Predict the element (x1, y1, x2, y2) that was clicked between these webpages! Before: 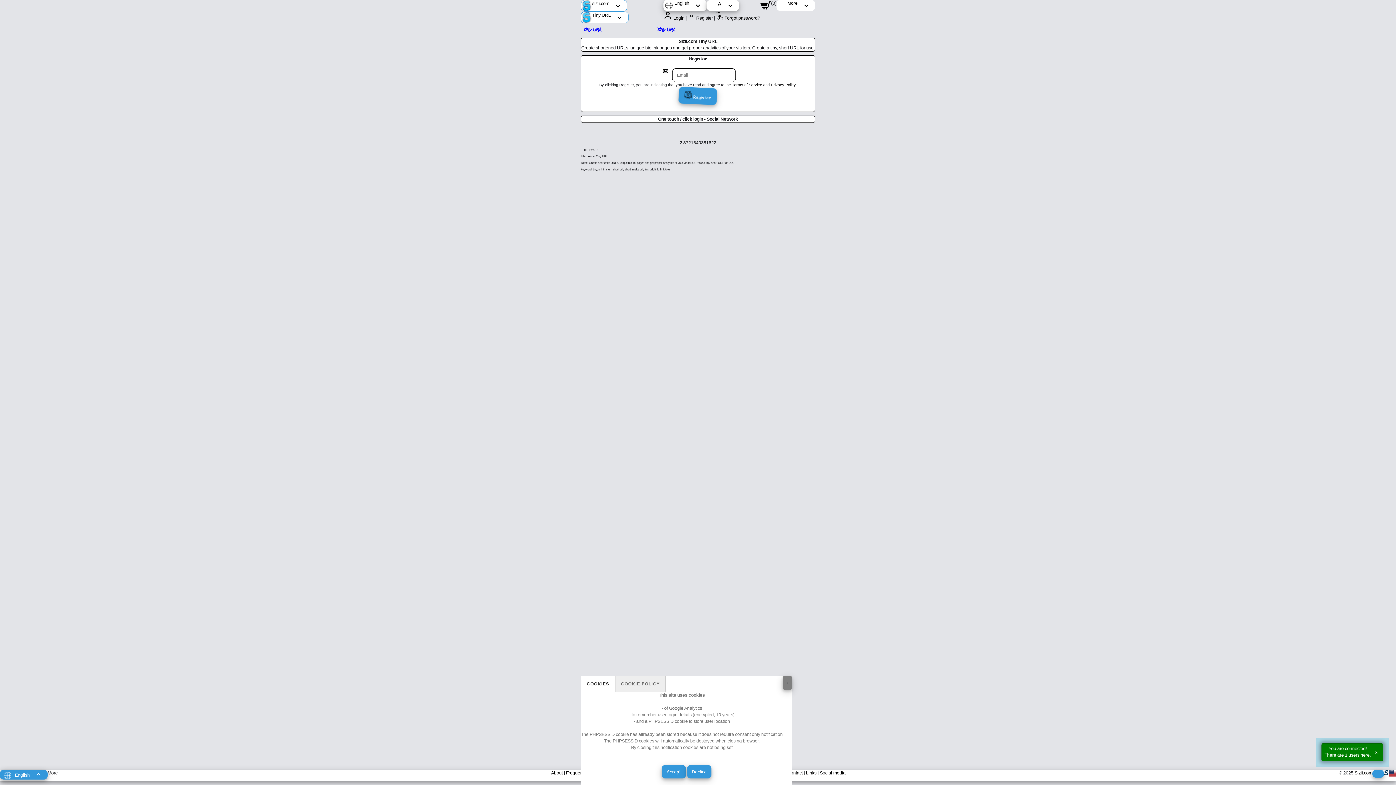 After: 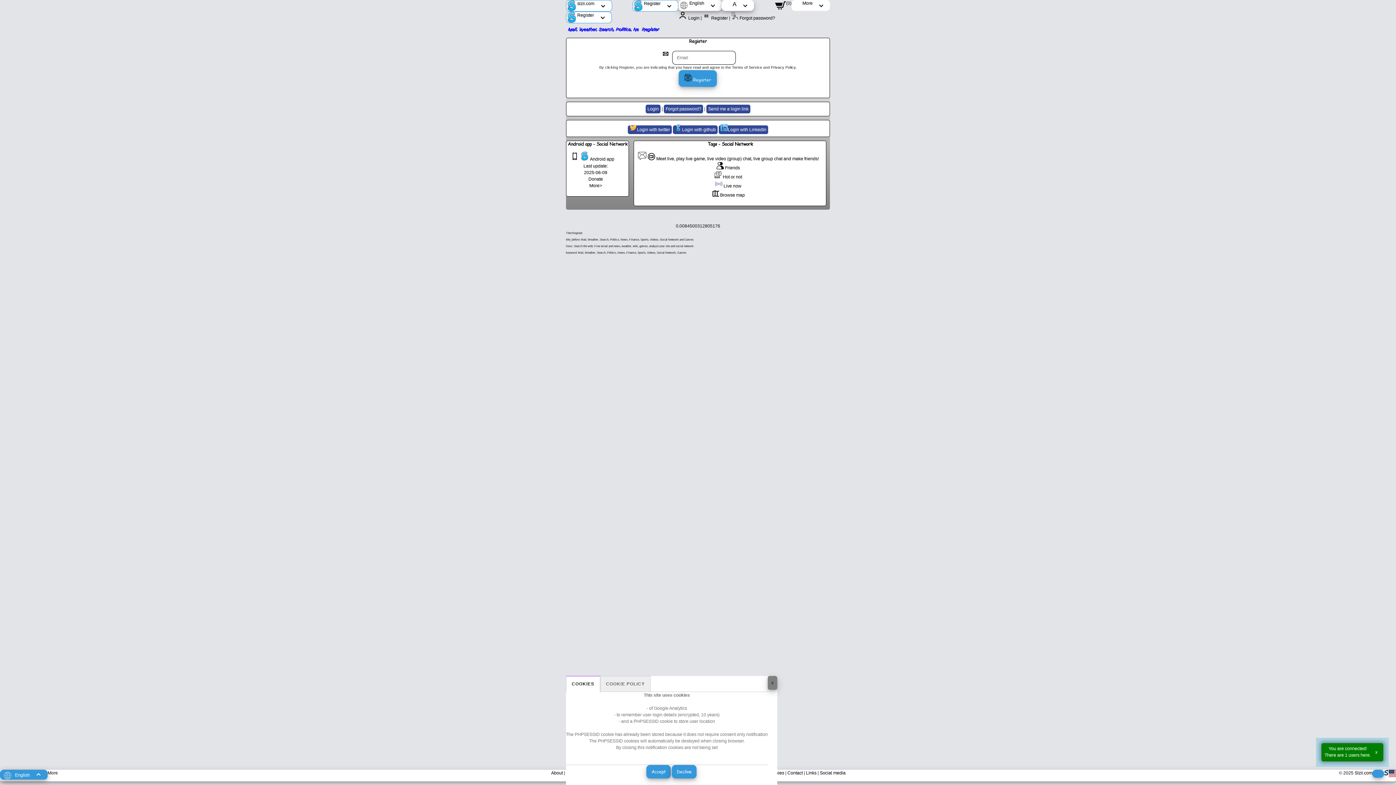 Action: bbox: (688, 15, 714, 20) label:  Register 